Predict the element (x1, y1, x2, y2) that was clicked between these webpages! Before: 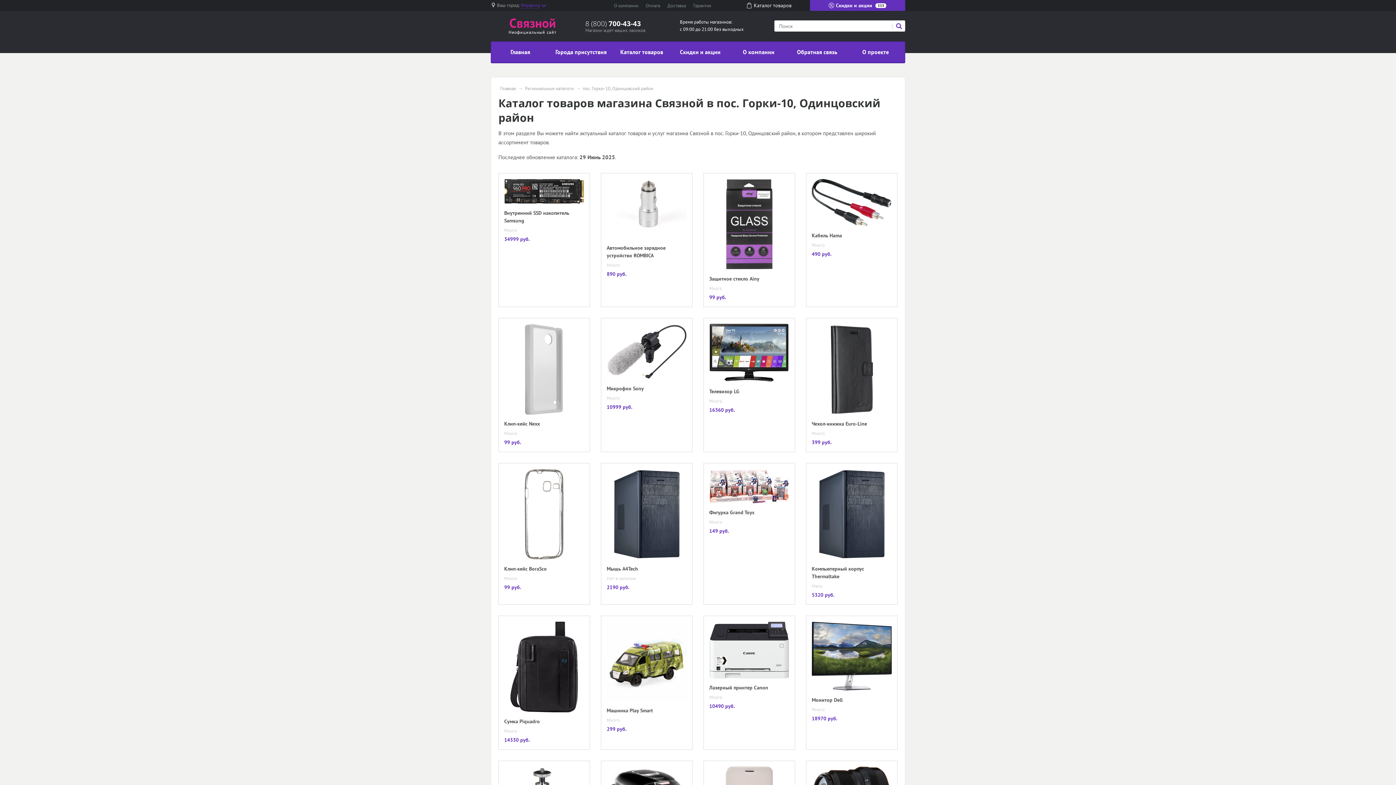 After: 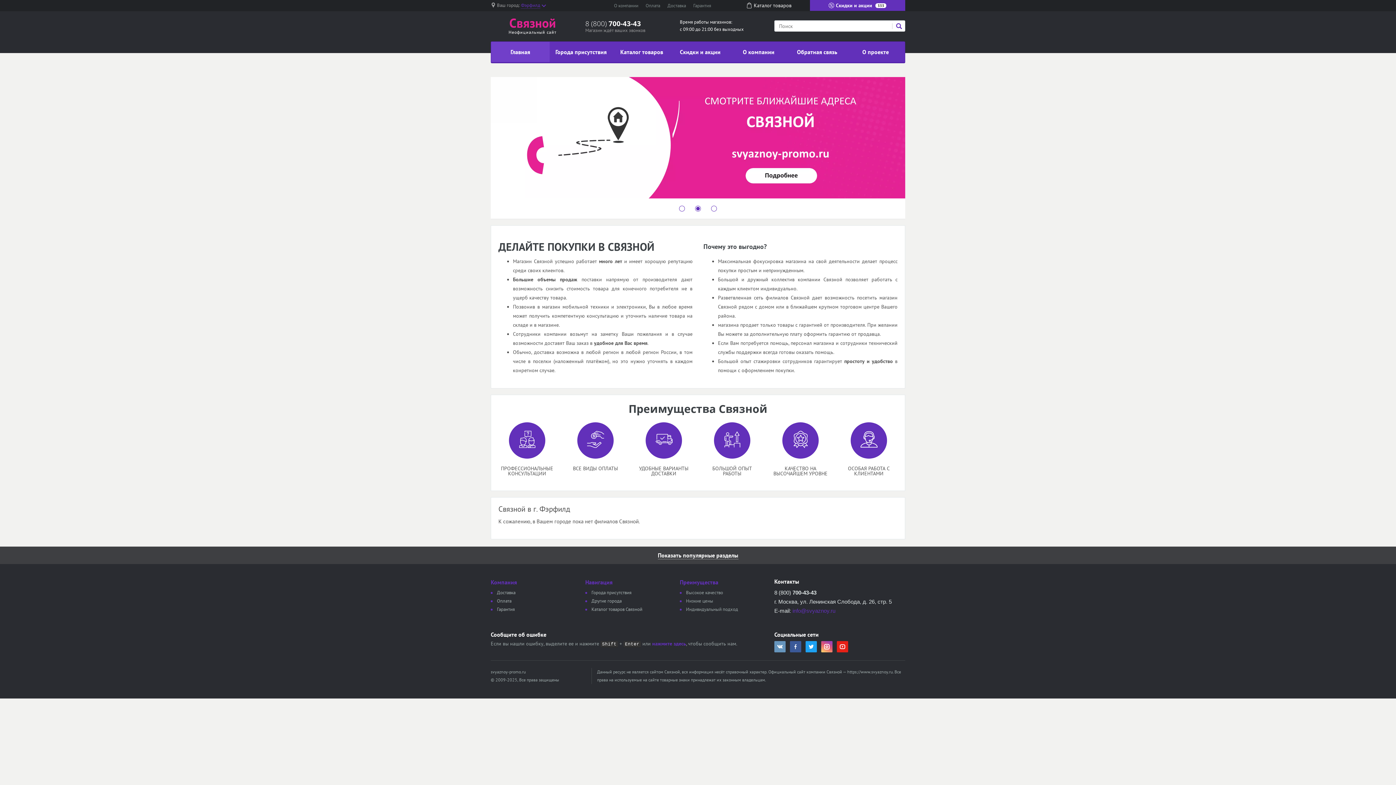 Action: bbox: (508, 16, 556, 35) label: Связной
Неофициальный сайт